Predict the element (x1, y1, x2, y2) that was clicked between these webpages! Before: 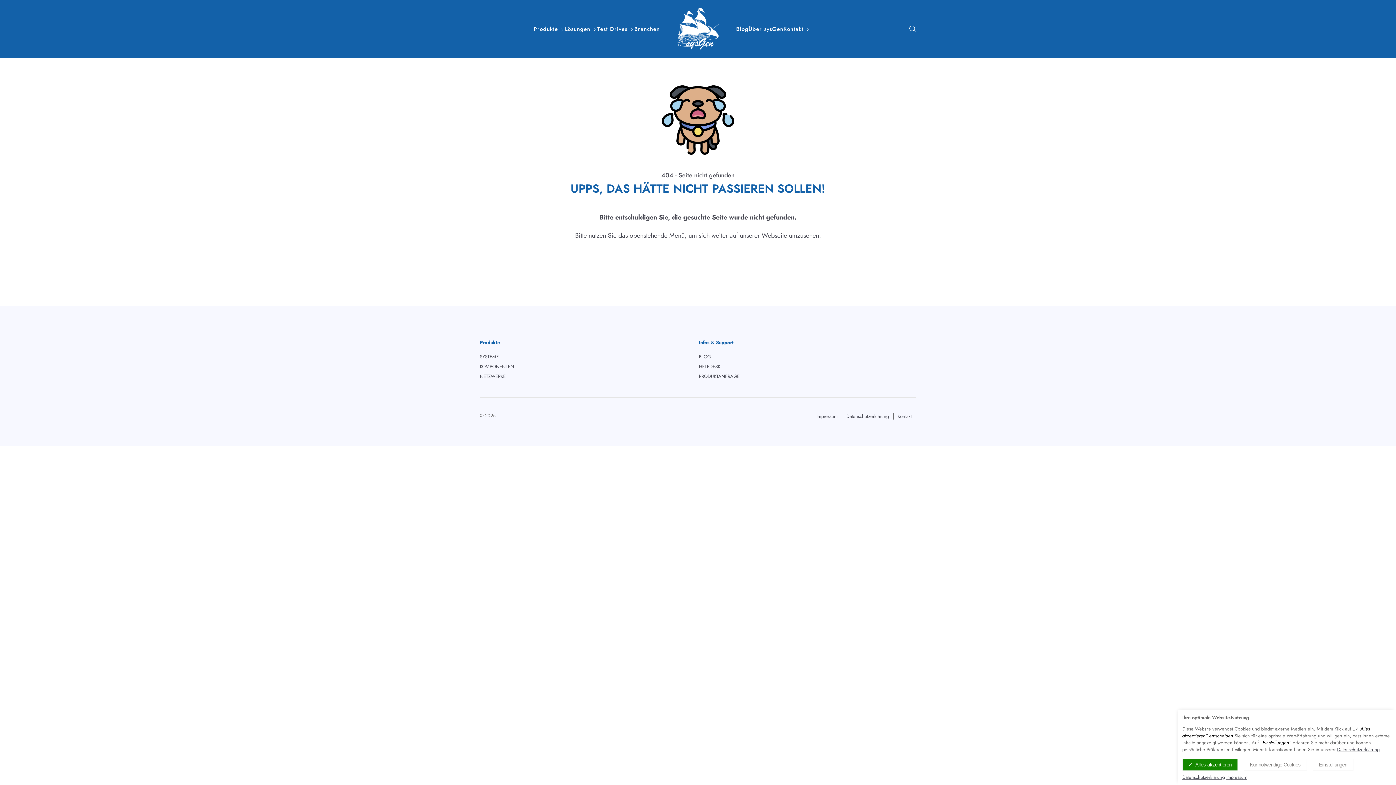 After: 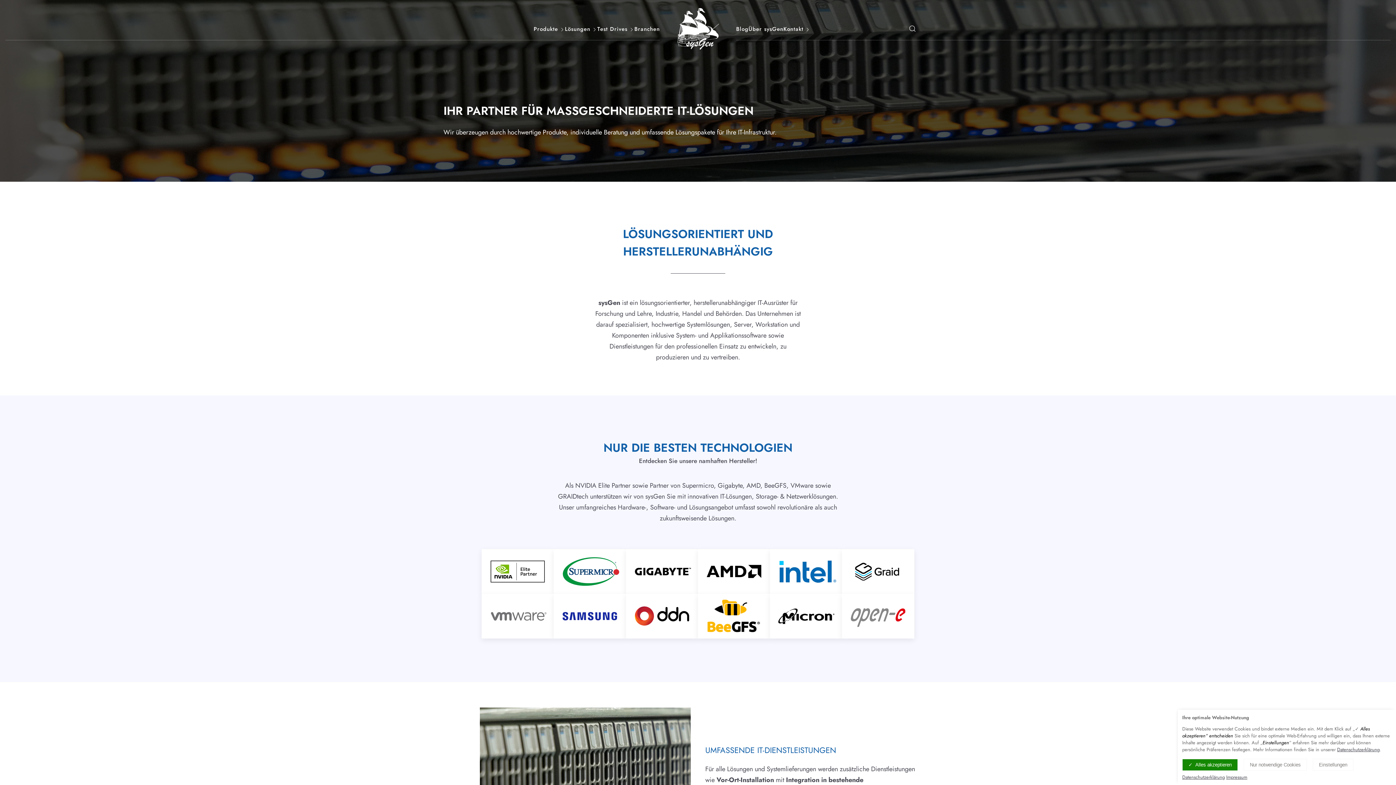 Action: bbox: (748, 21, 783, 36) label: Über sysGen